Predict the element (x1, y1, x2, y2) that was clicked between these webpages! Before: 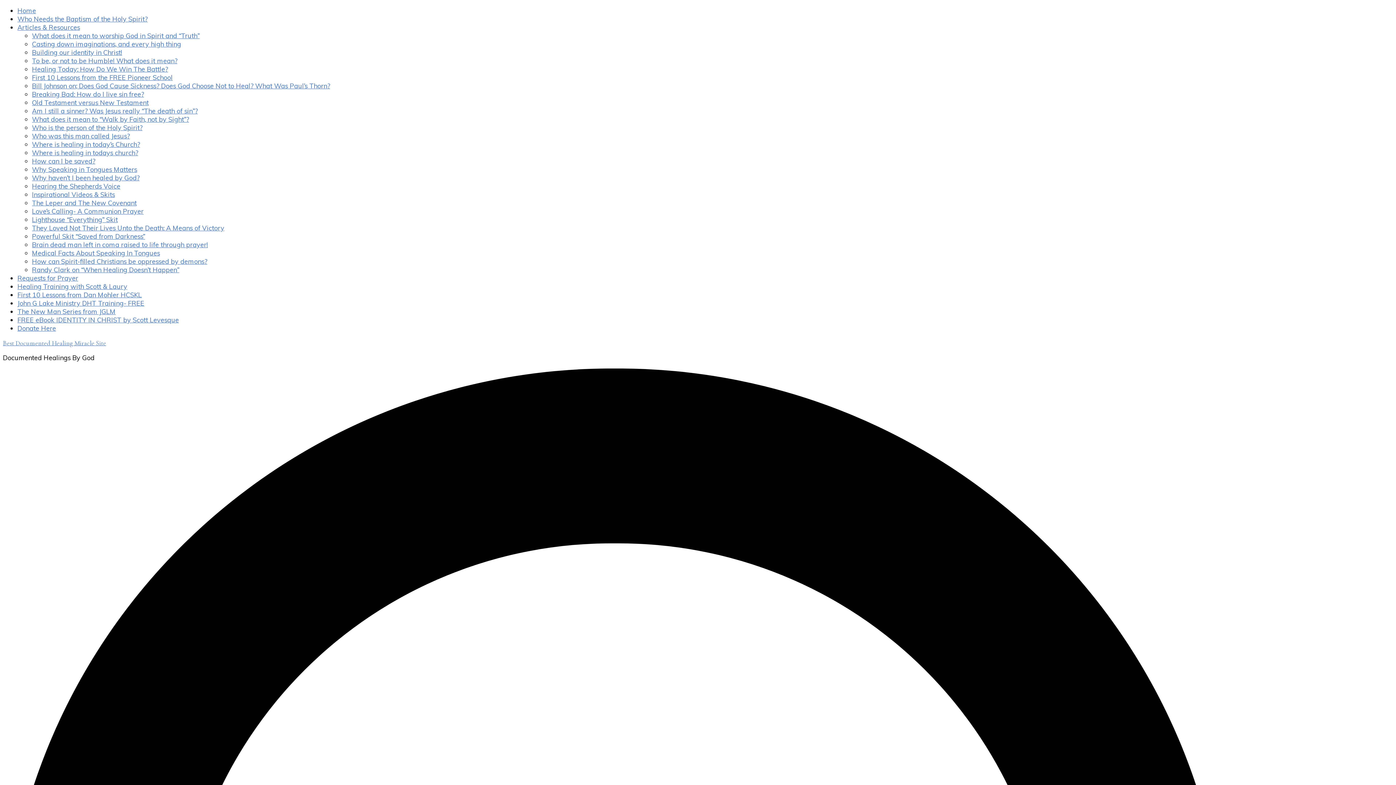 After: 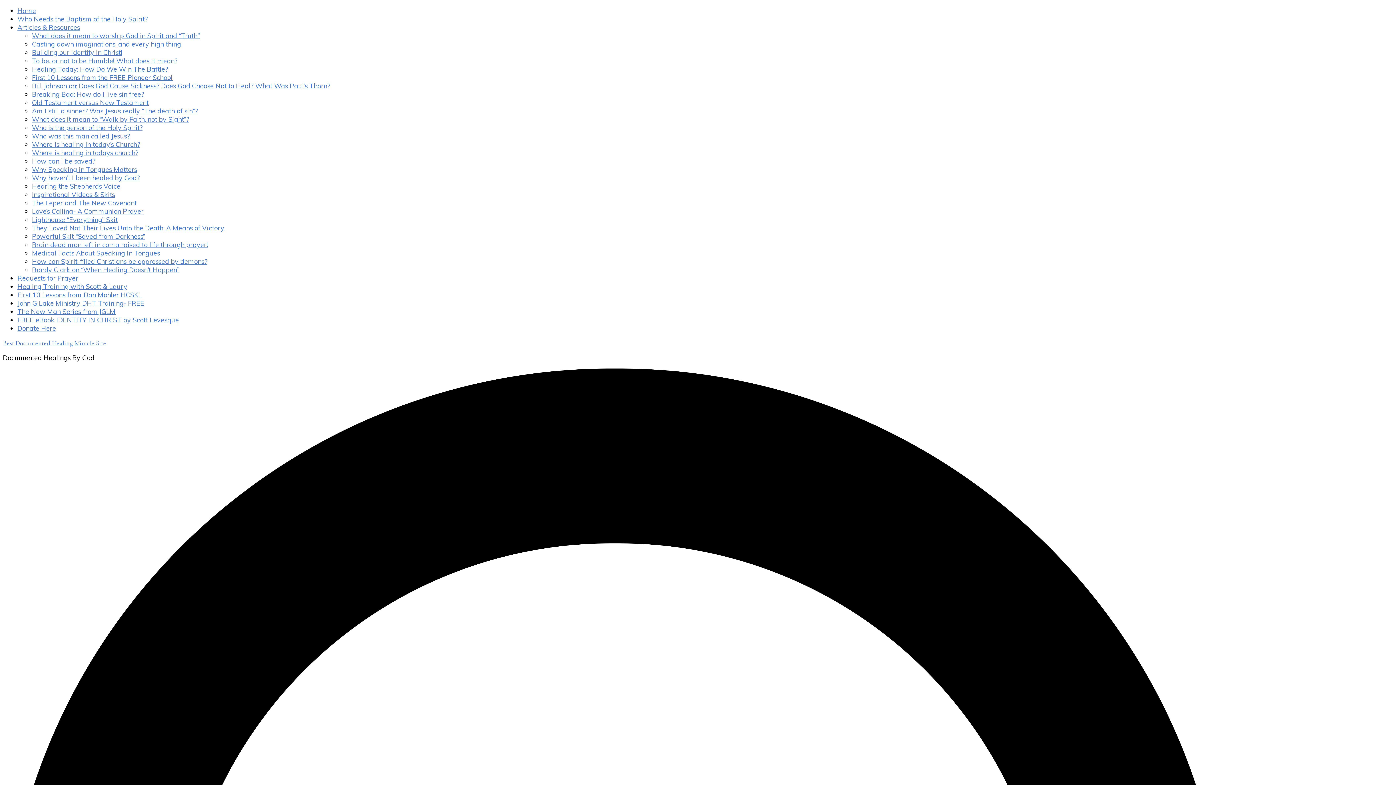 Action: label: Donate Here bbox: (17, 324, 56, 332)